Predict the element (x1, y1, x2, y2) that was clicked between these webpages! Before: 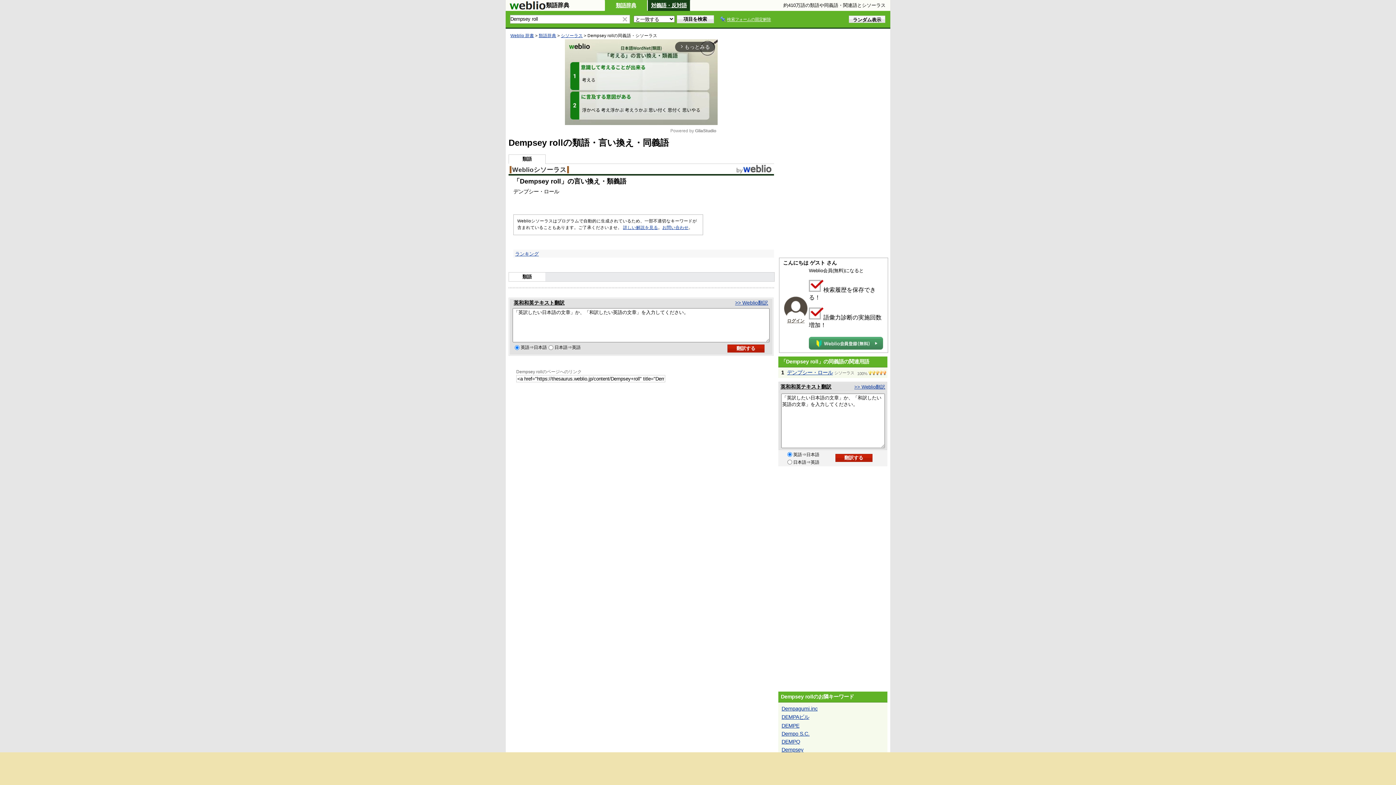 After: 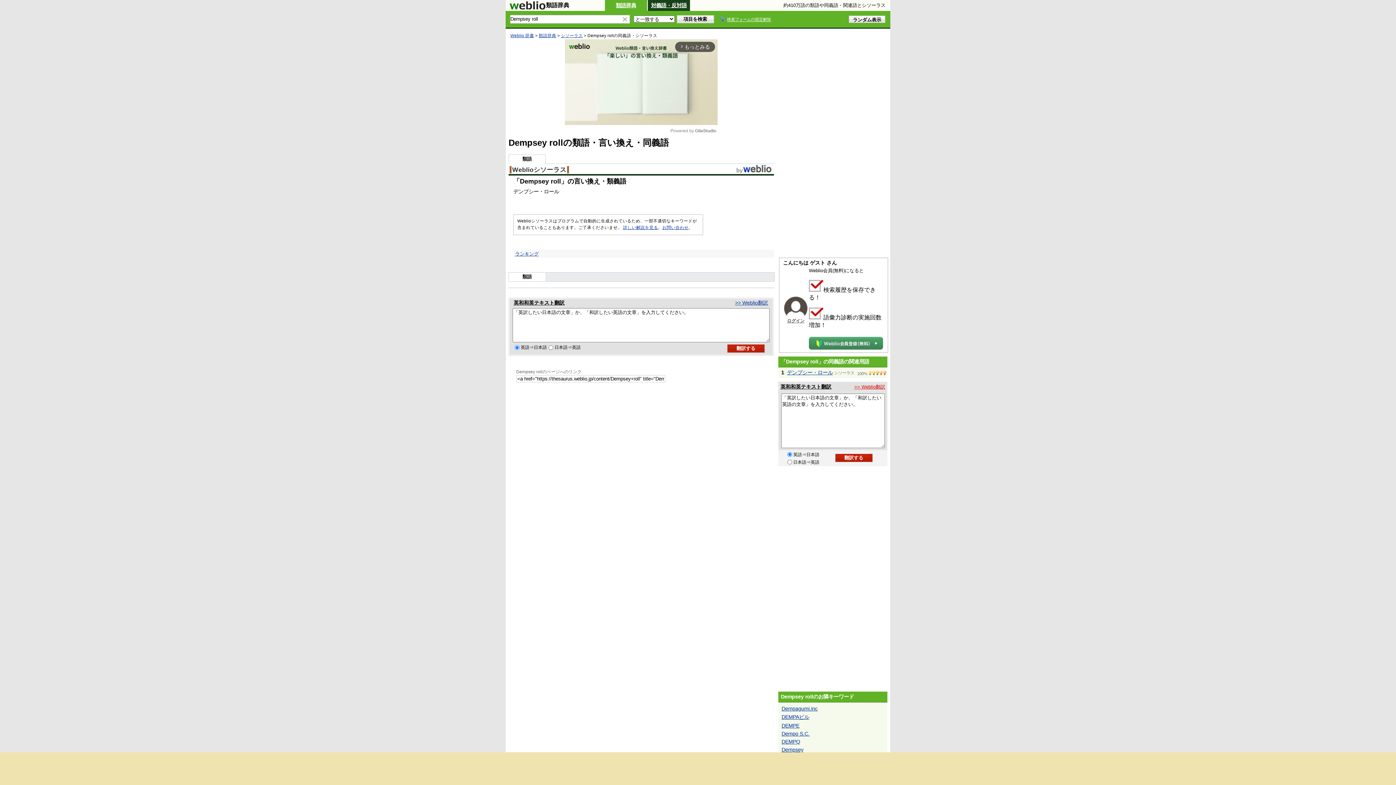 Action: label: >> Weblio翻訳 bbox: (854, 384, 885, 389)